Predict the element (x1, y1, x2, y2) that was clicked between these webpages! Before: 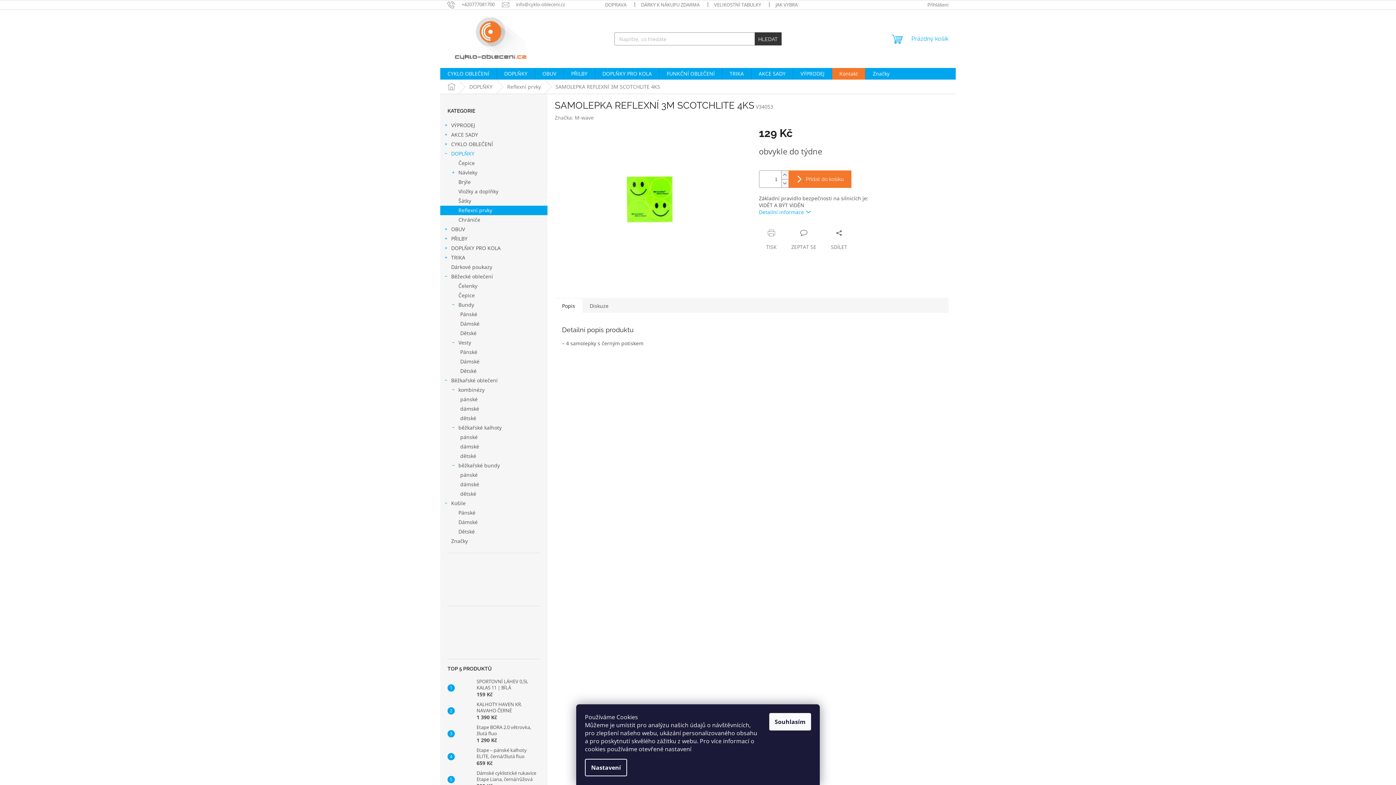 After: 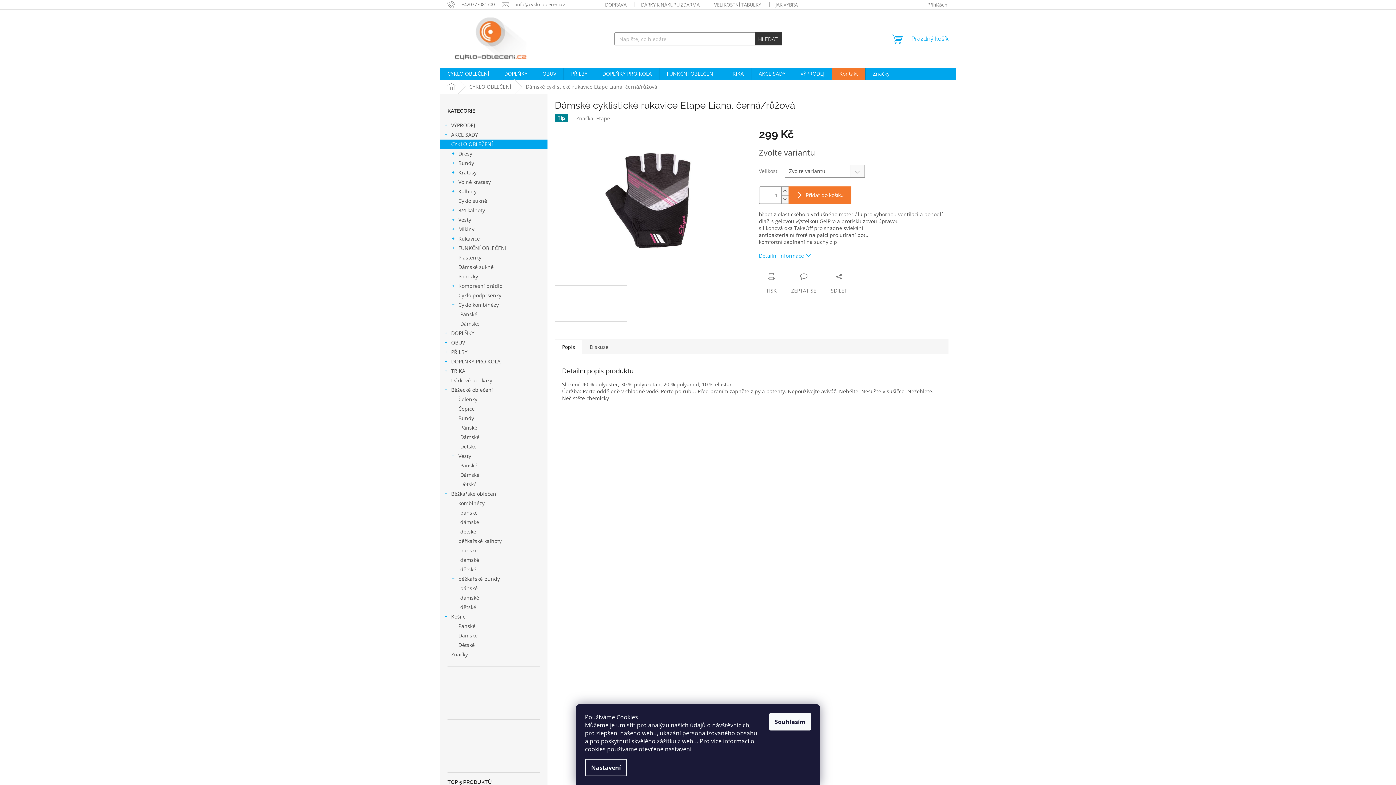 Action: bbox: (473, 770, 540, 789) label: Dámské cyklistické rukavice Etape Liana, černá/růžová
299 Kč